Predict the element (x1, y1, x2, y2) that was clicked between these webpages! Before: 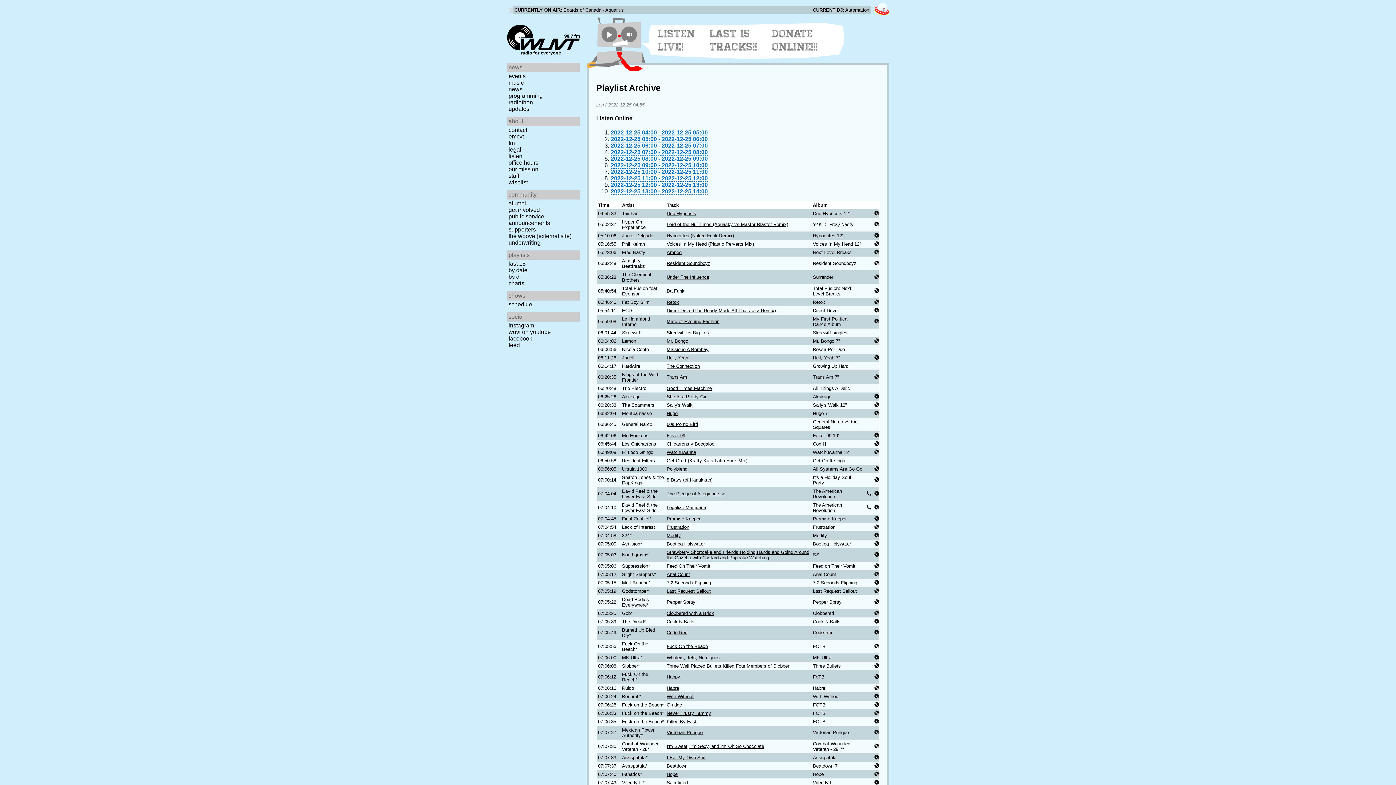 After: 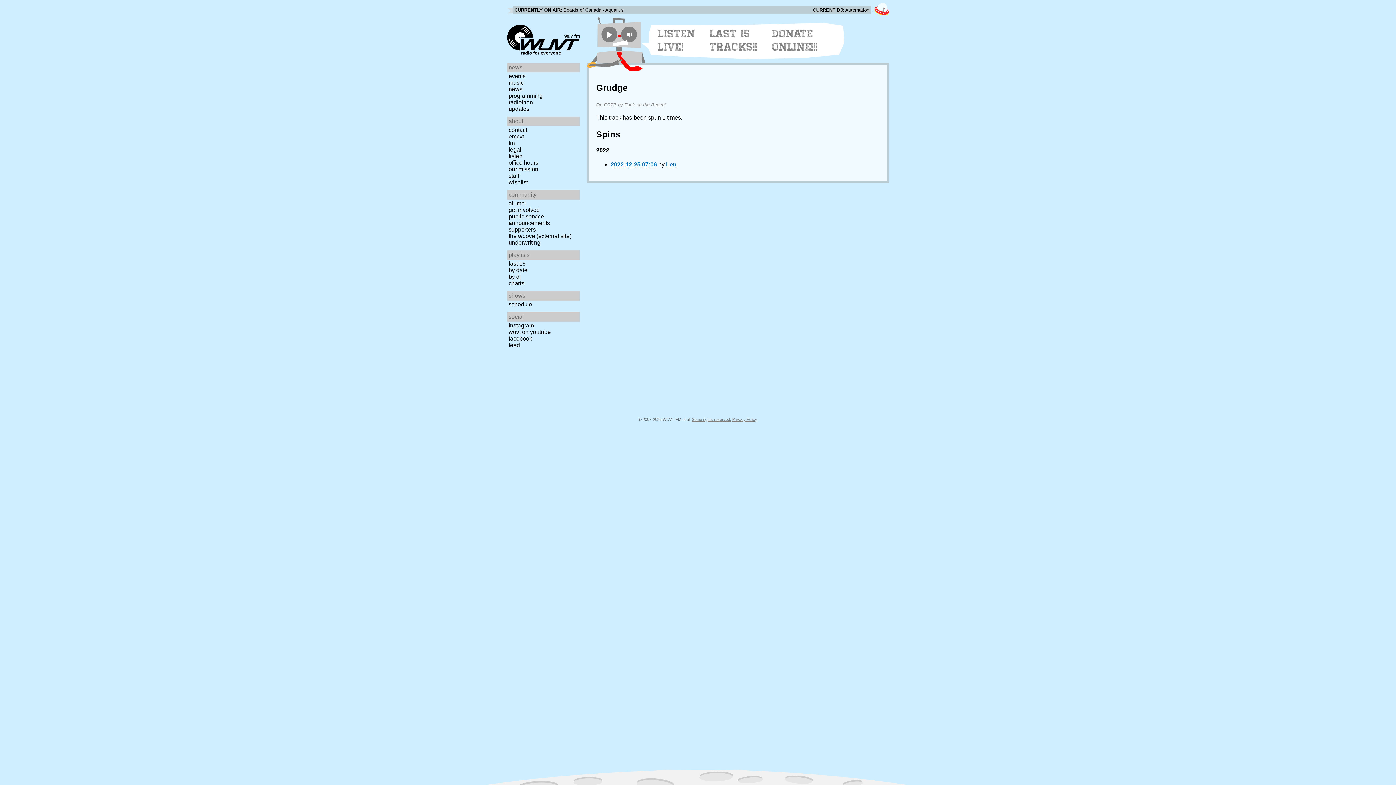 Action: label: Grudge bbox: (666, 702, 682, 708)